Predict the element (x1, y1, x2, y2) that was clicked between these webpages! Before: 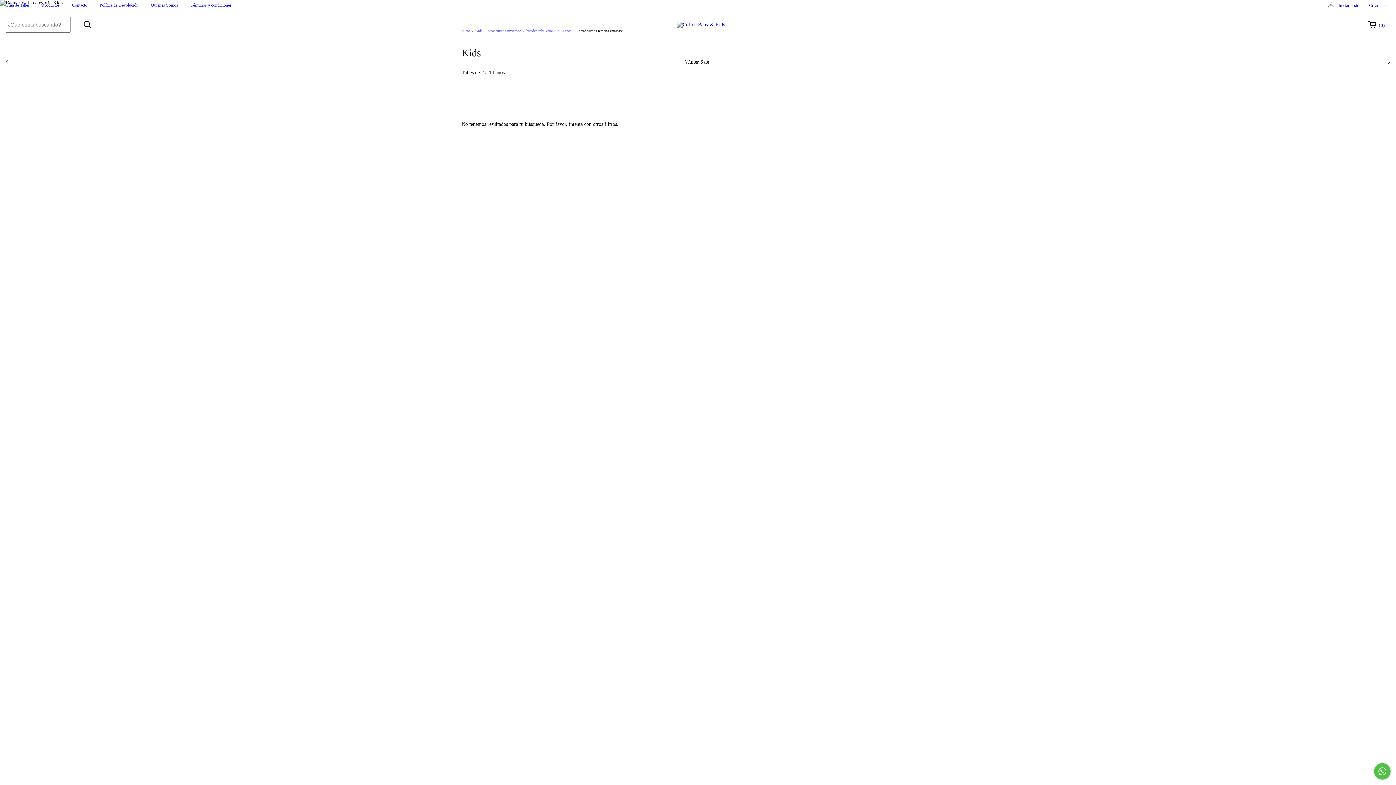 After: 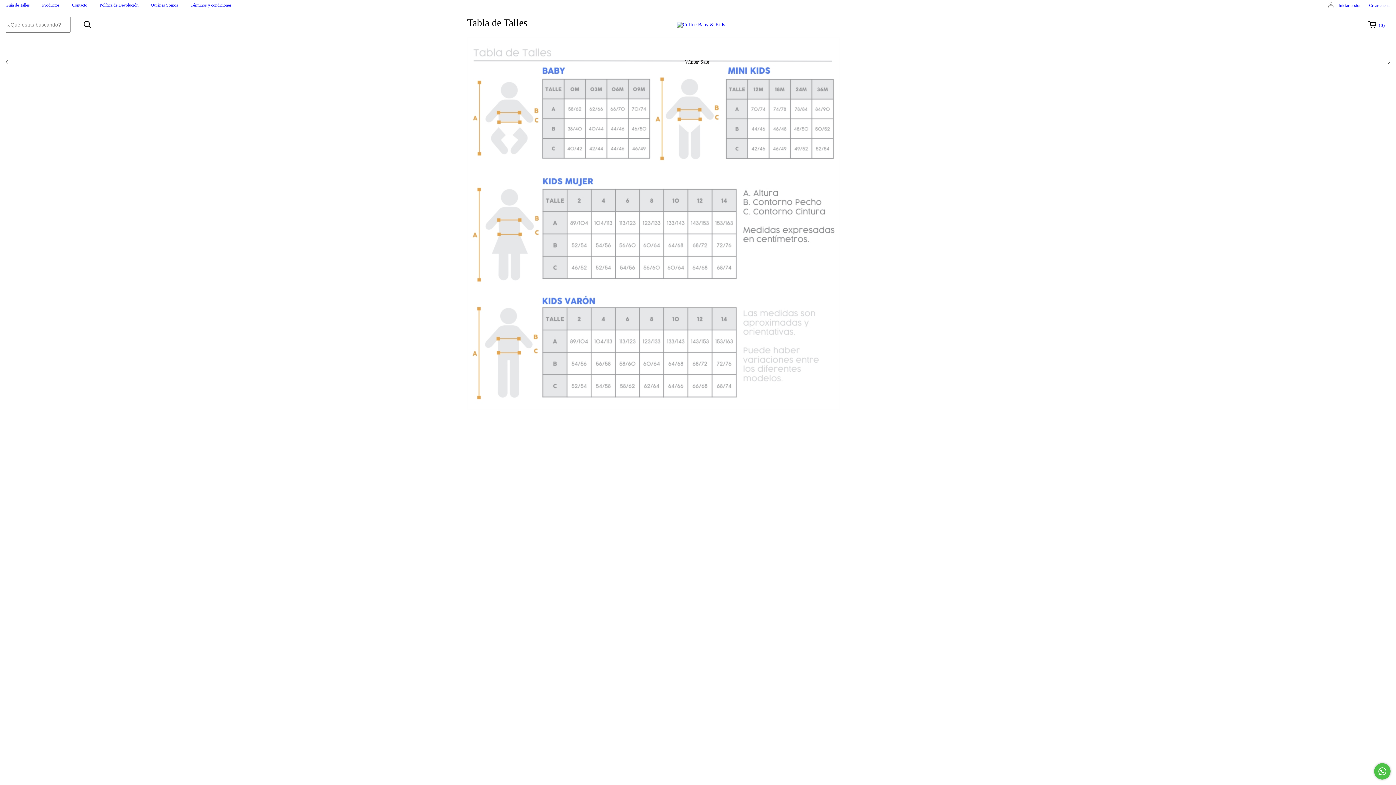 Action: label: Guía de Talles bbox: (5, 2, 29, 7)